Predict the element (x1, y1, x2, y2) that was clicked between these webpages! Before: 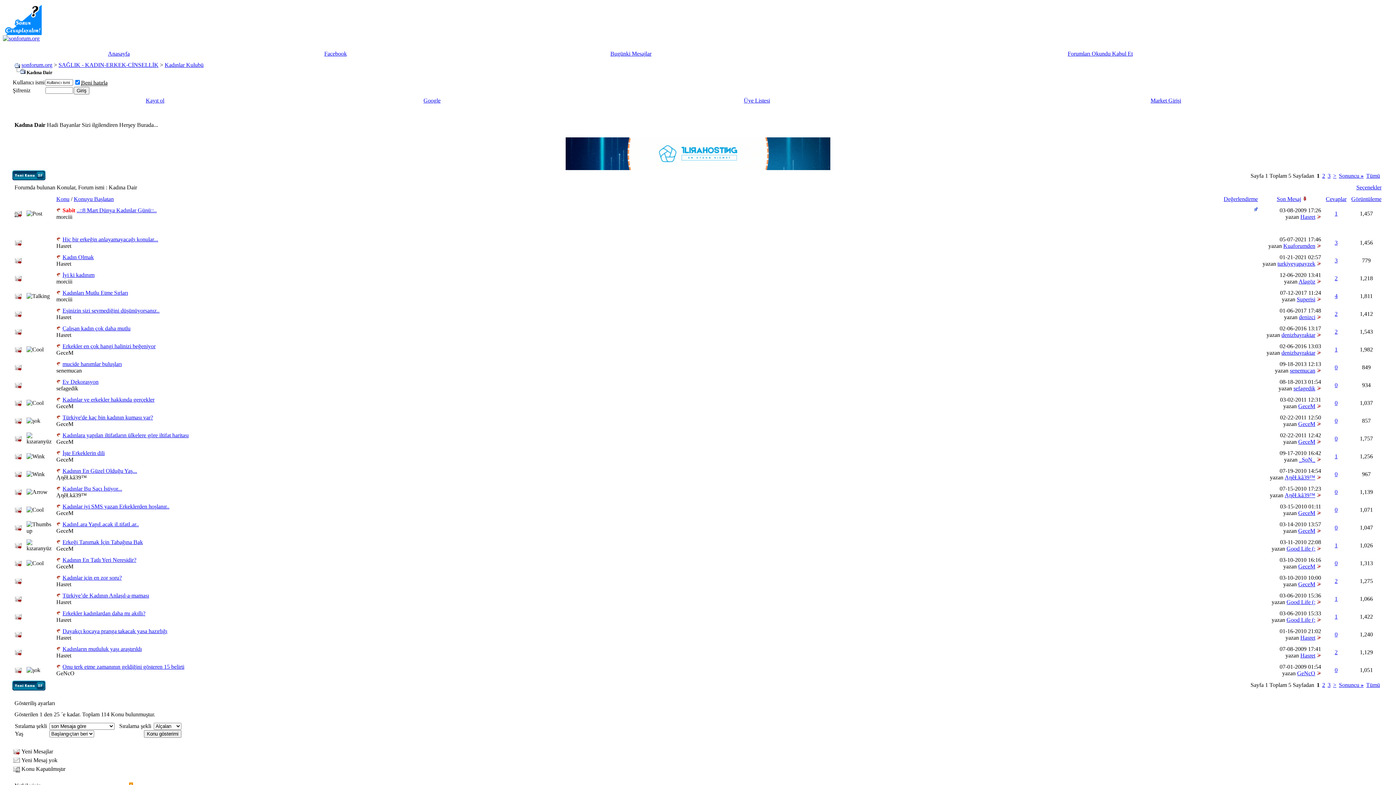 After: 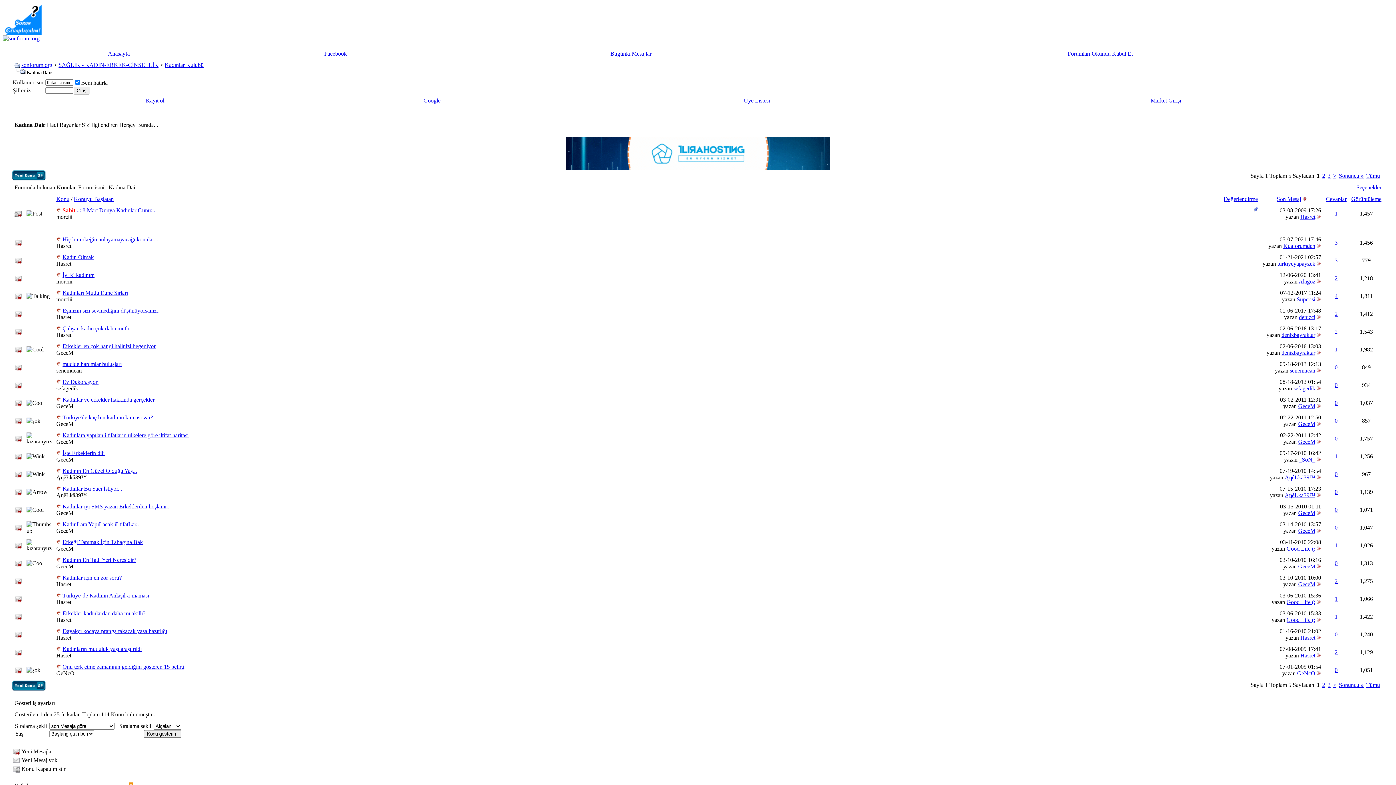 Action: bbox: (14, 69, 25, 75)